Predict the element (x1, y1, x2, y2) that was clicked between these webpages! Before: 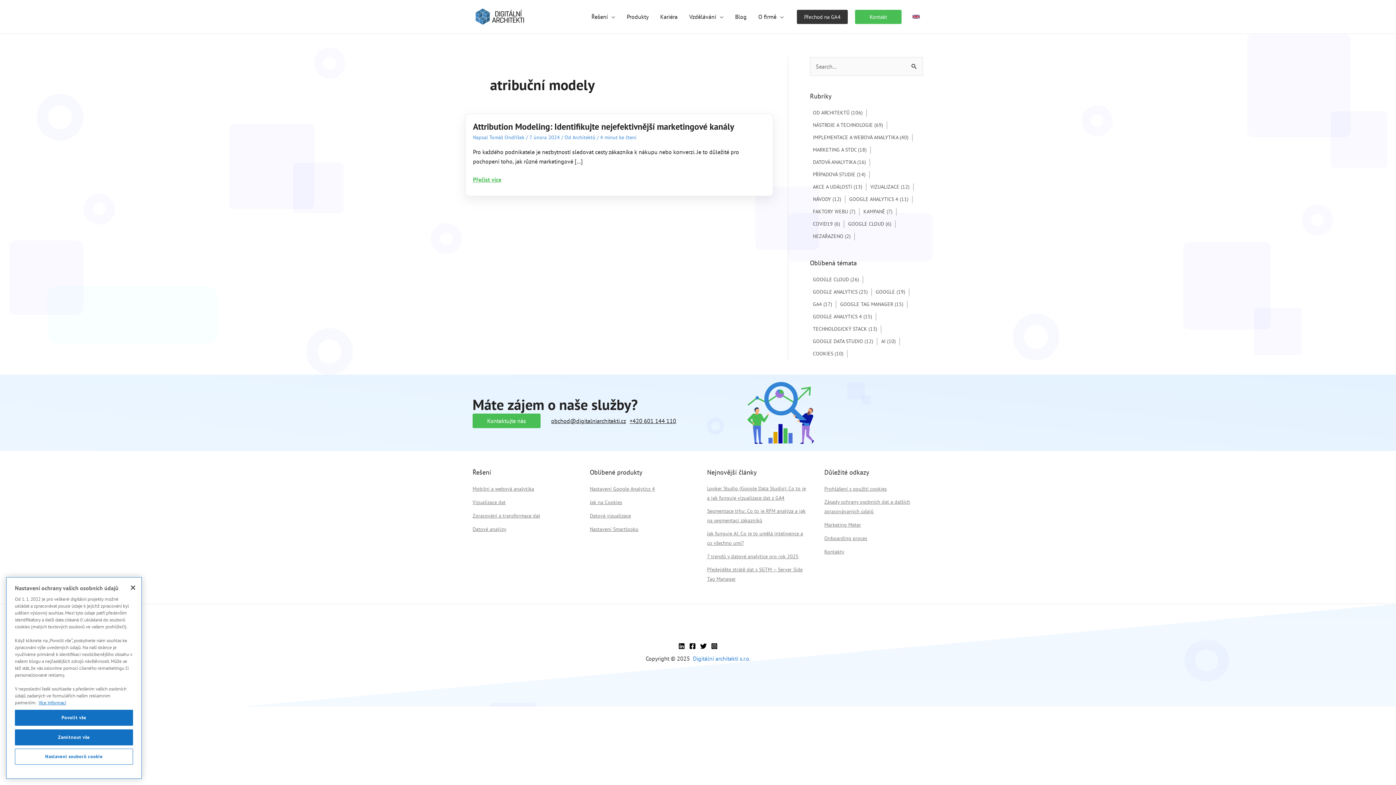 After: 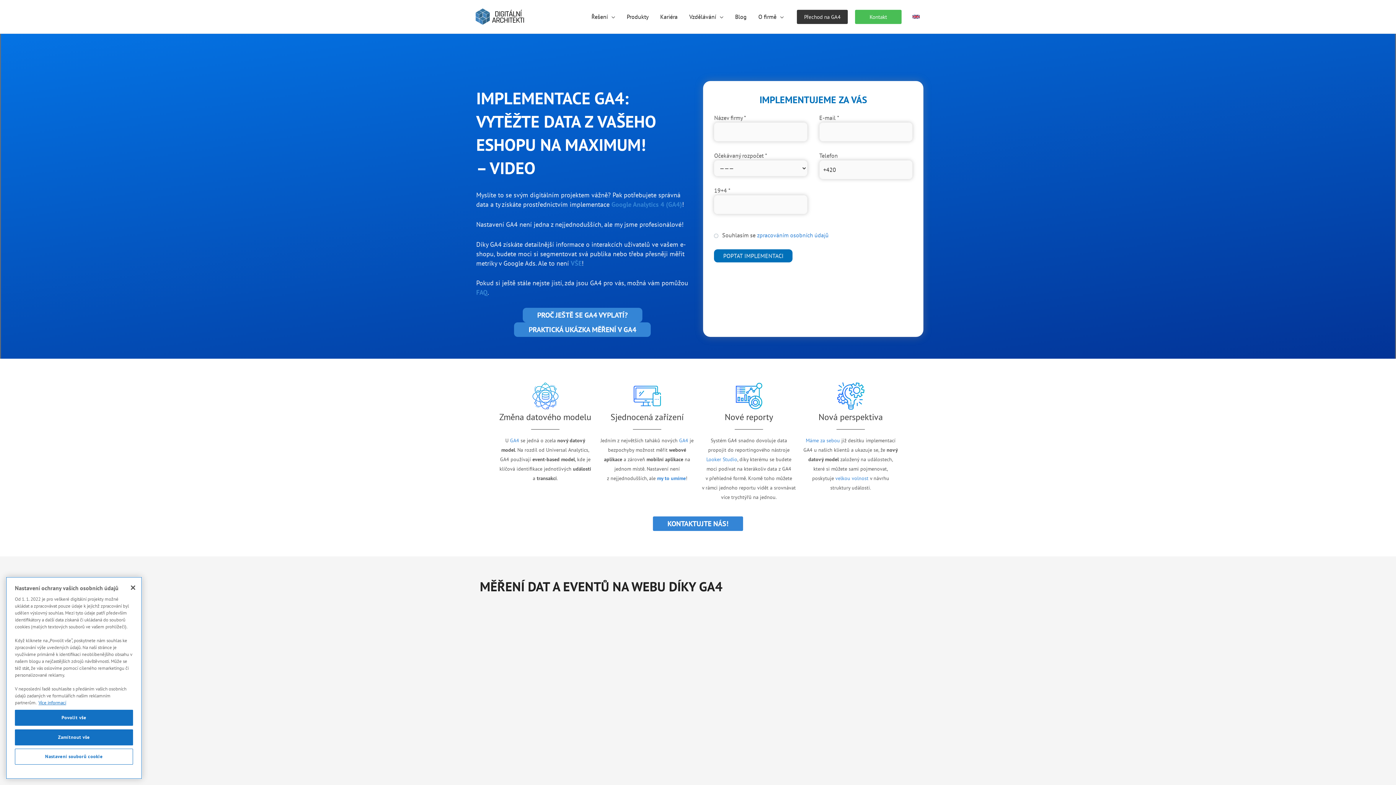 Action: label: Přechod na GA4 bbox: (797, 9, 848, 23)